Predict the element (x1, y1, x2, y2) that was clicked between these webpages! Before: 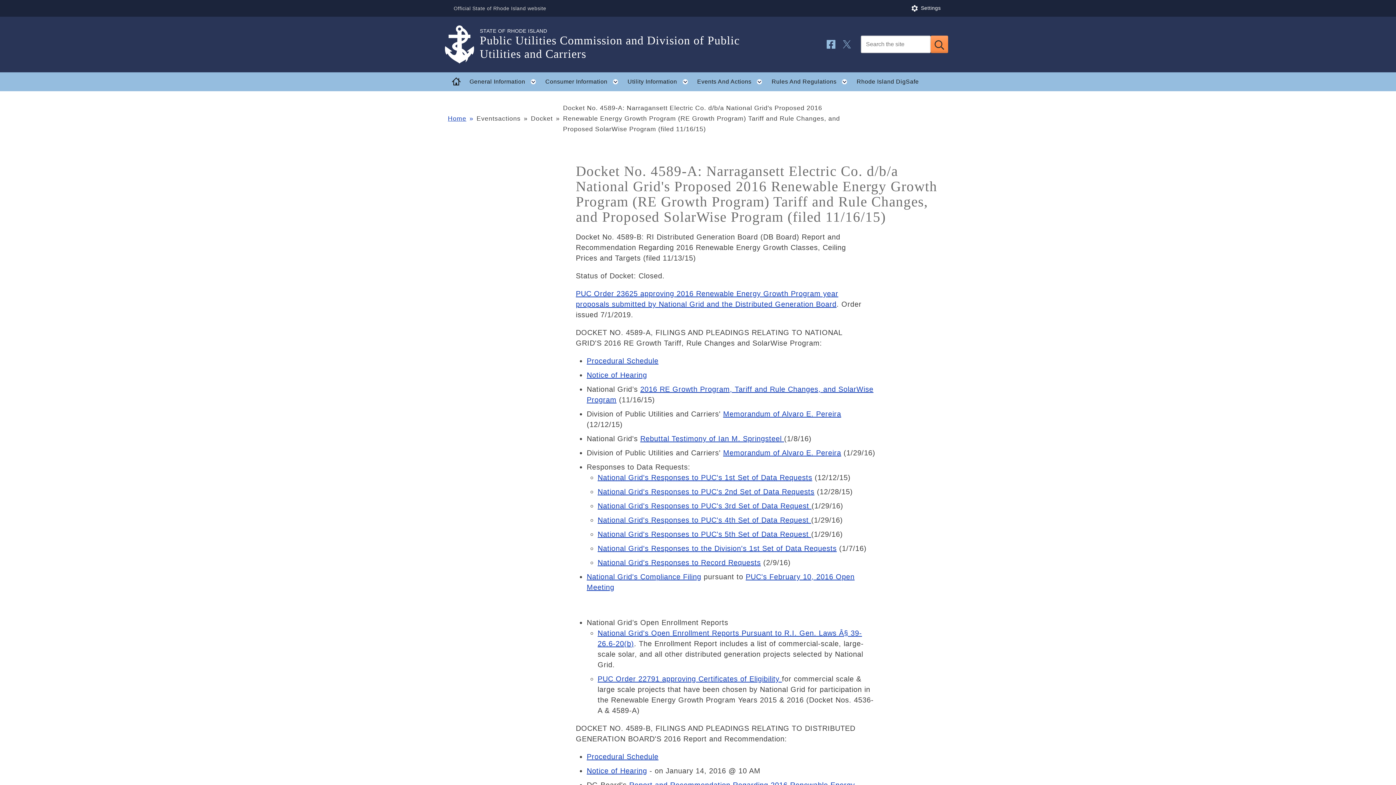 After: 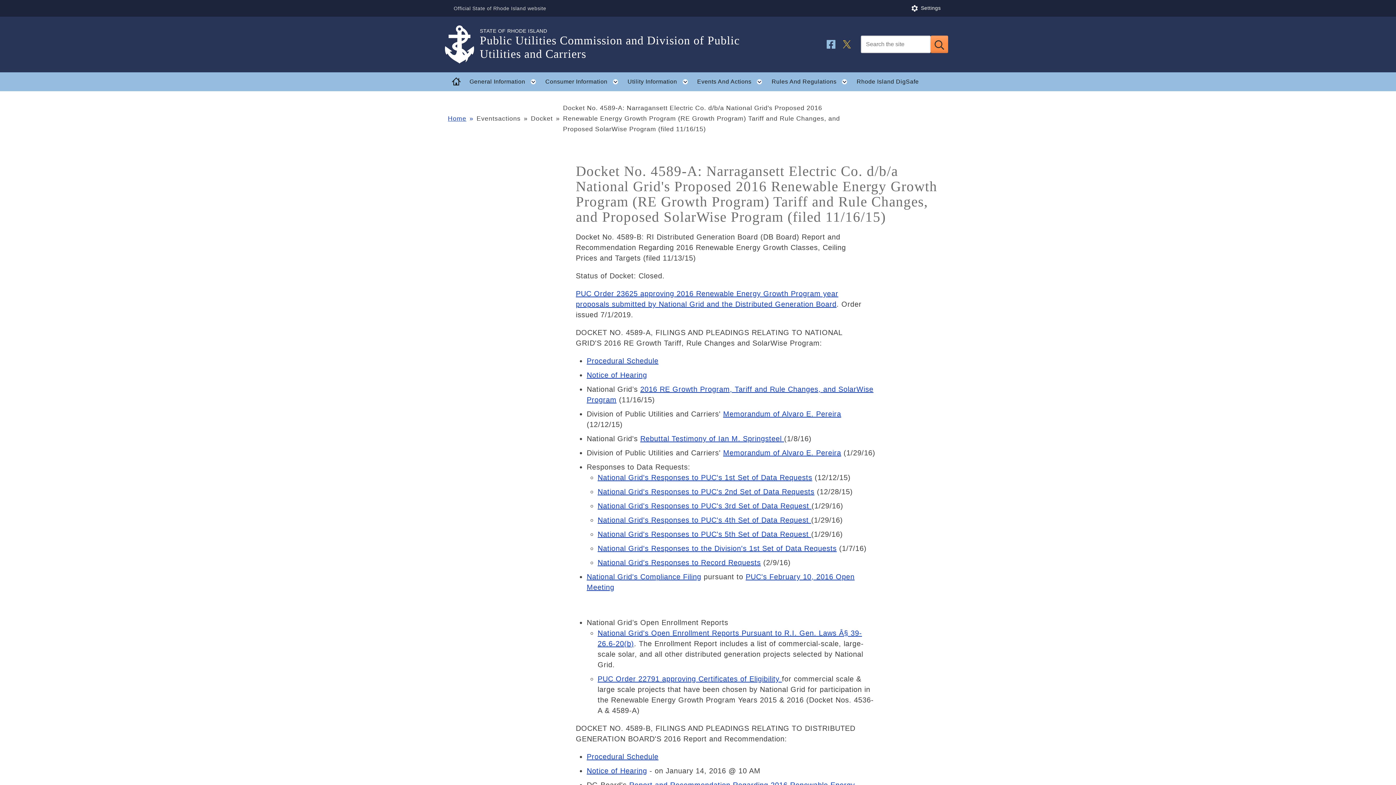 Action: label: Follow us on Twitter bbox: (839, 36, 855, 52)